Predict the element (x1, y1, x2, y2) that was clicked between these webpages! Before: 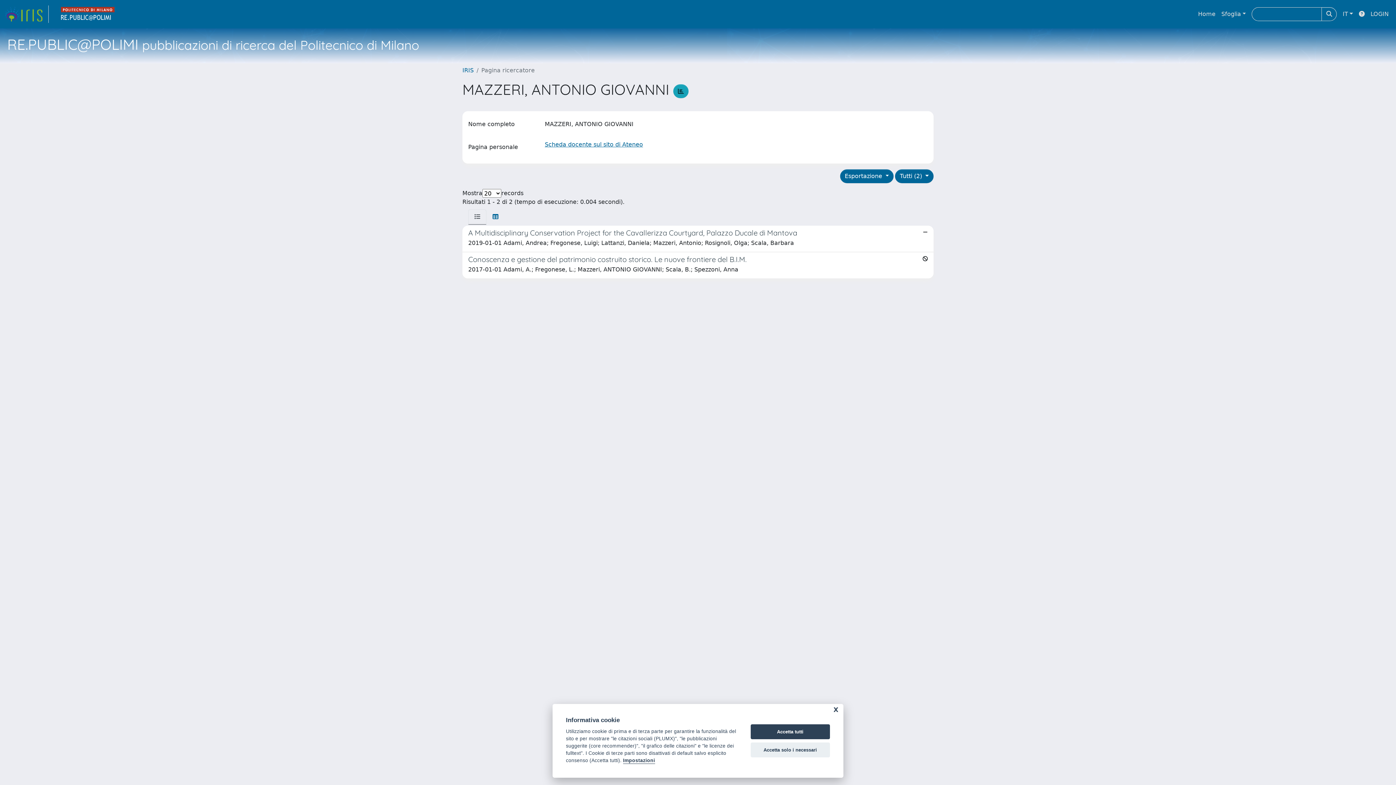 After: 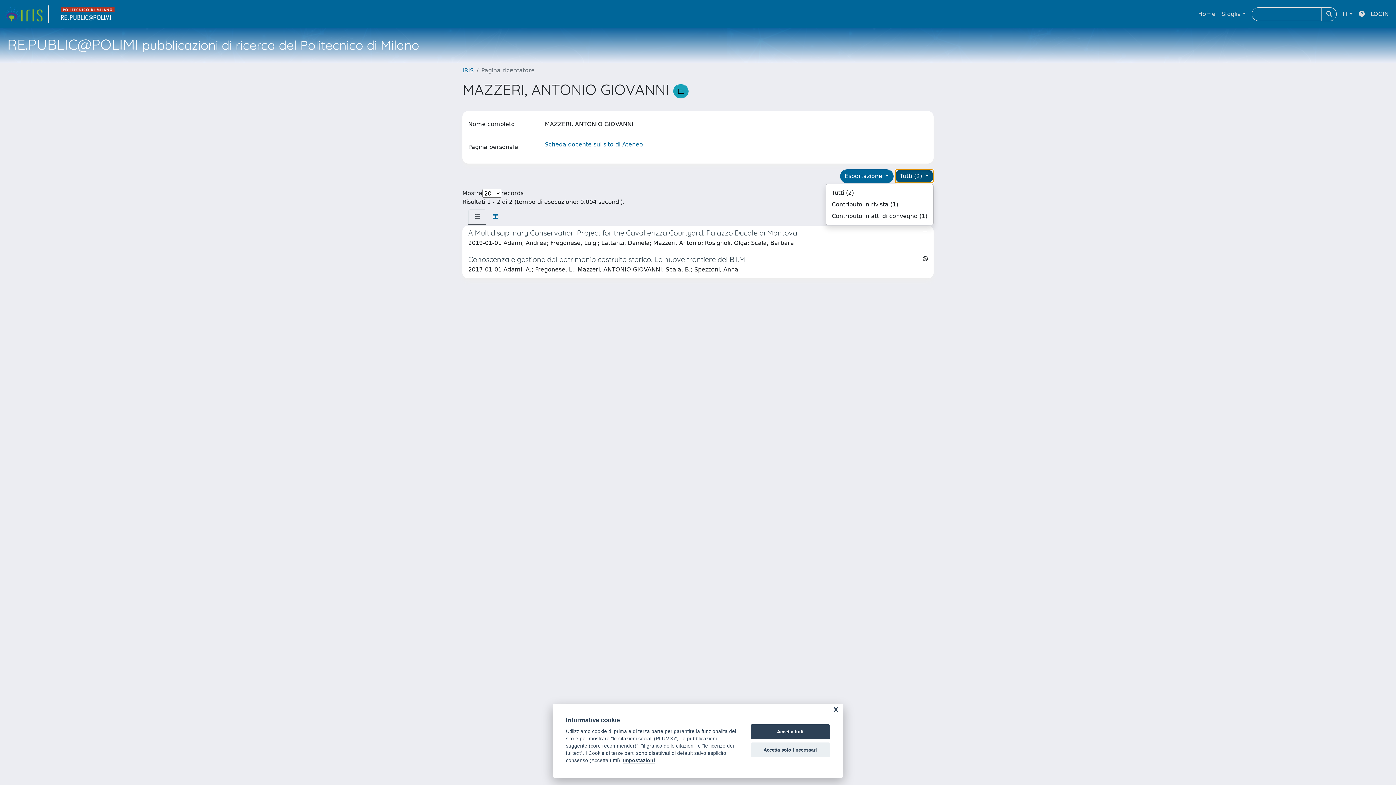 Action: label: Tutti (2)  bbox: (895, 169, 933, 183)